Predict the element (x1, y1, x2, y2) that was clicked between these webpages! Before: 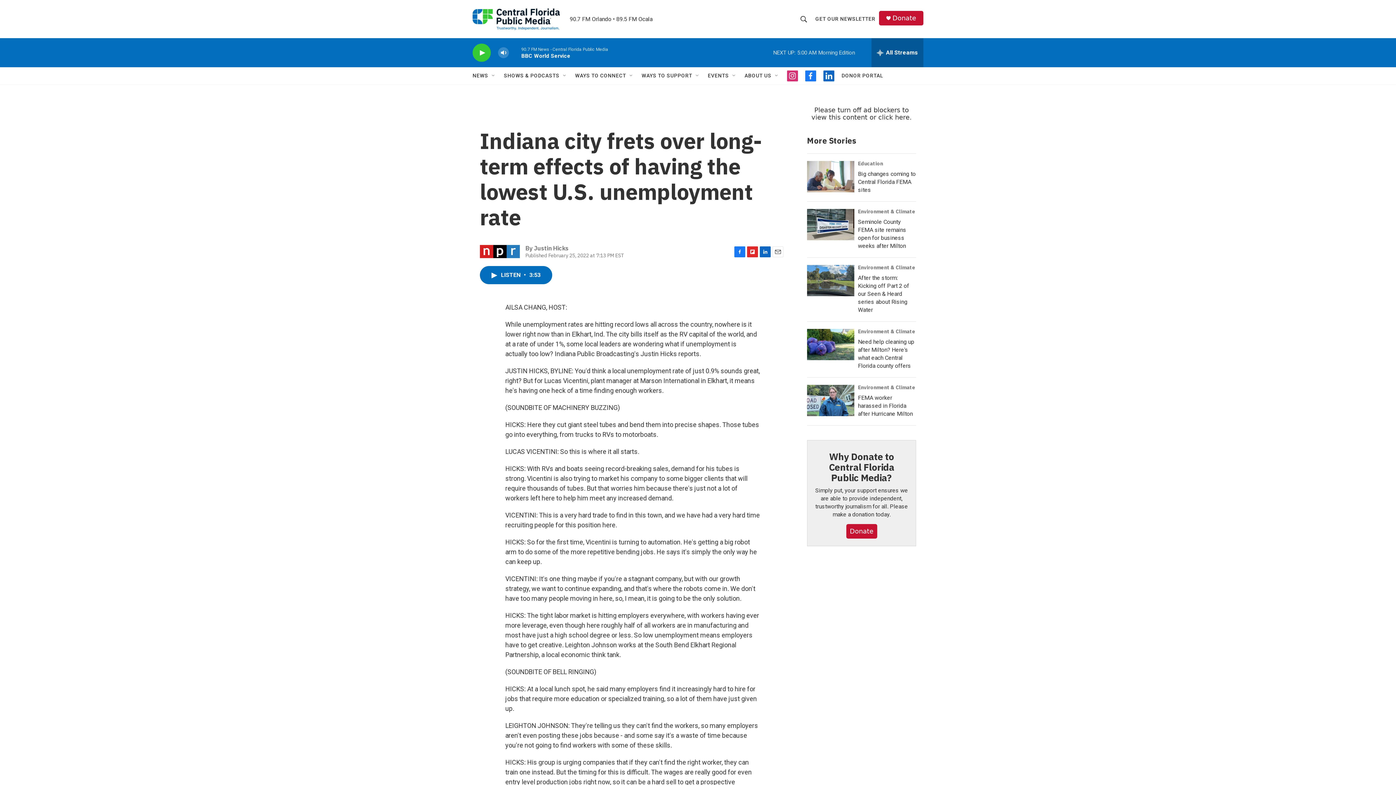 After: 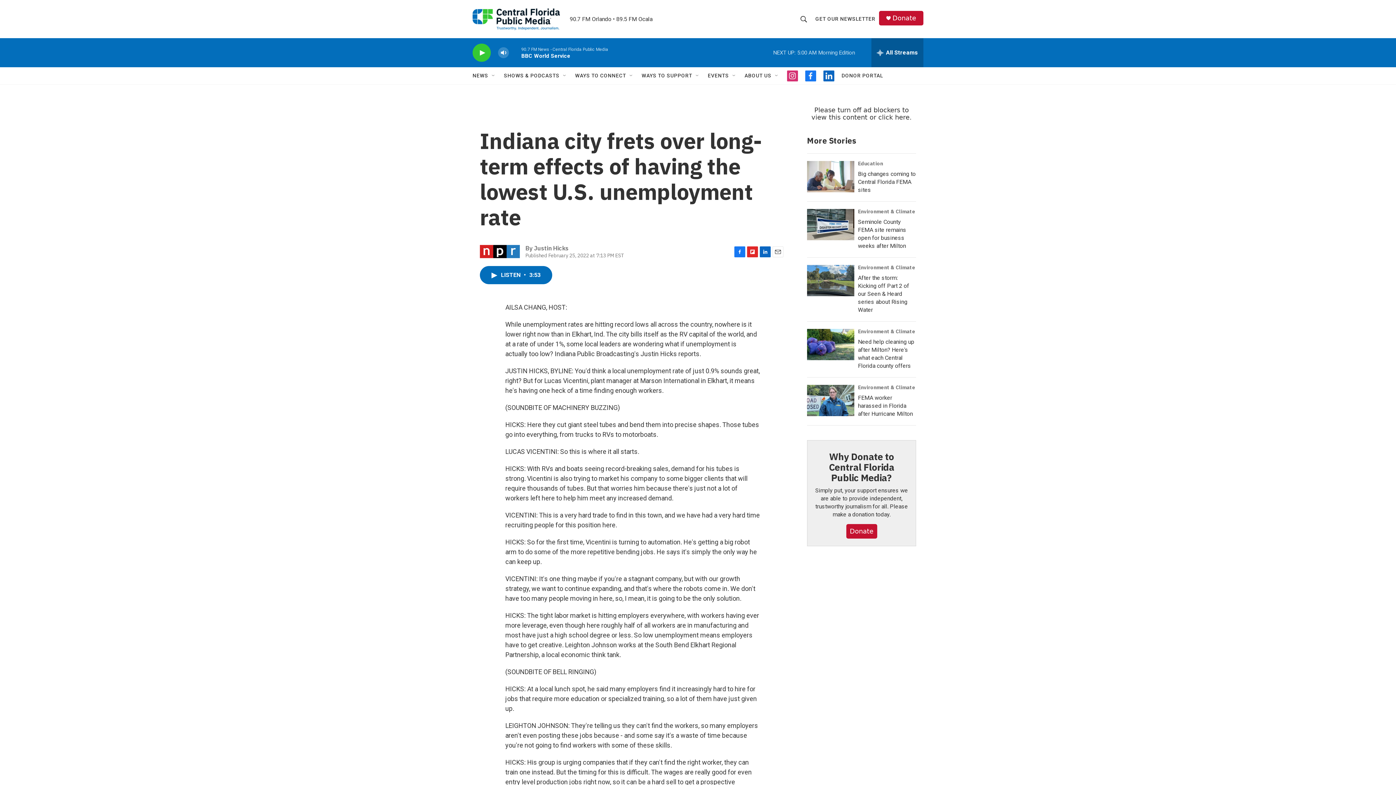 Action: label: Facebook bbox: (734, 253, 745, 264)